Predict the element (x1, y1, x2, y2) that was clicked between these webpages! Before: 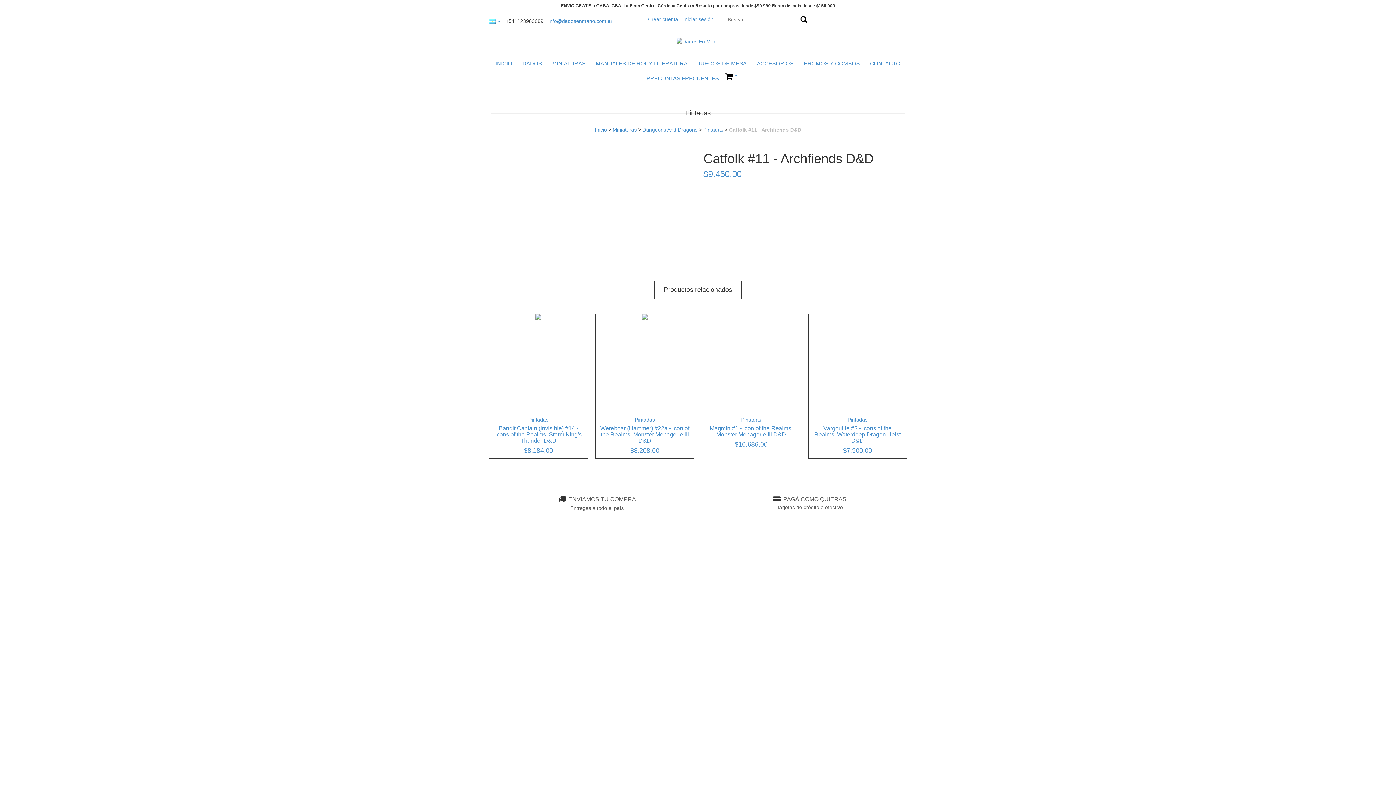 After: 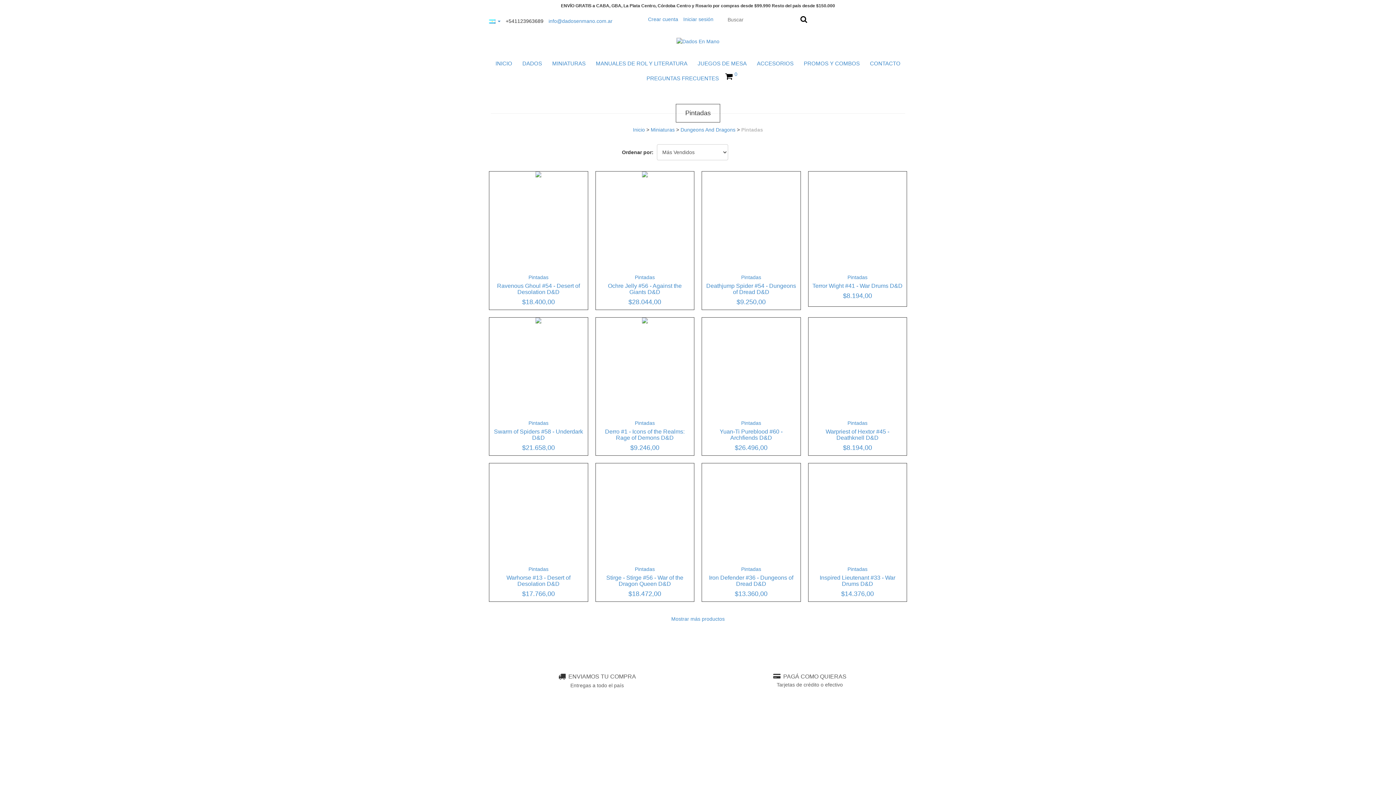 Action: label: Pintadas bbox: (528, 417, 548, 422)